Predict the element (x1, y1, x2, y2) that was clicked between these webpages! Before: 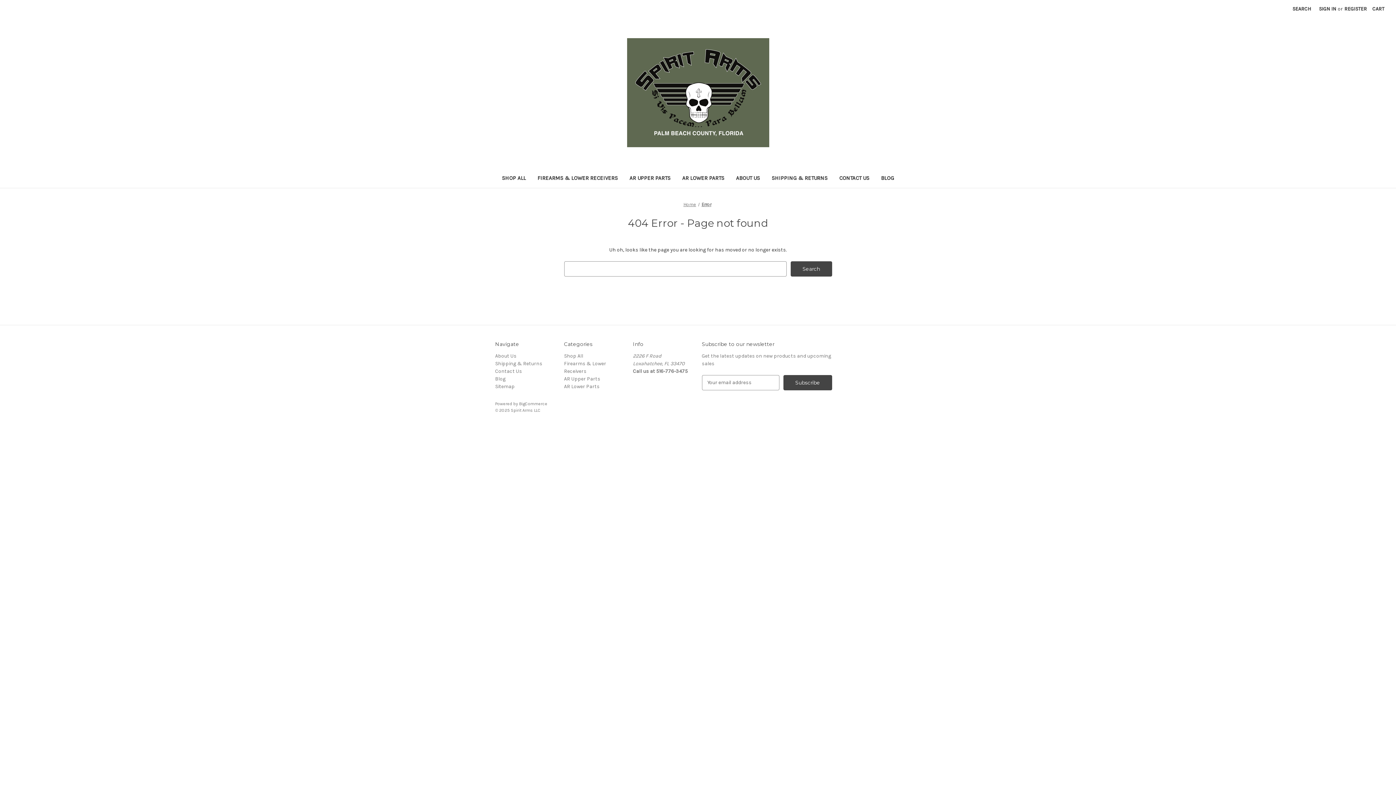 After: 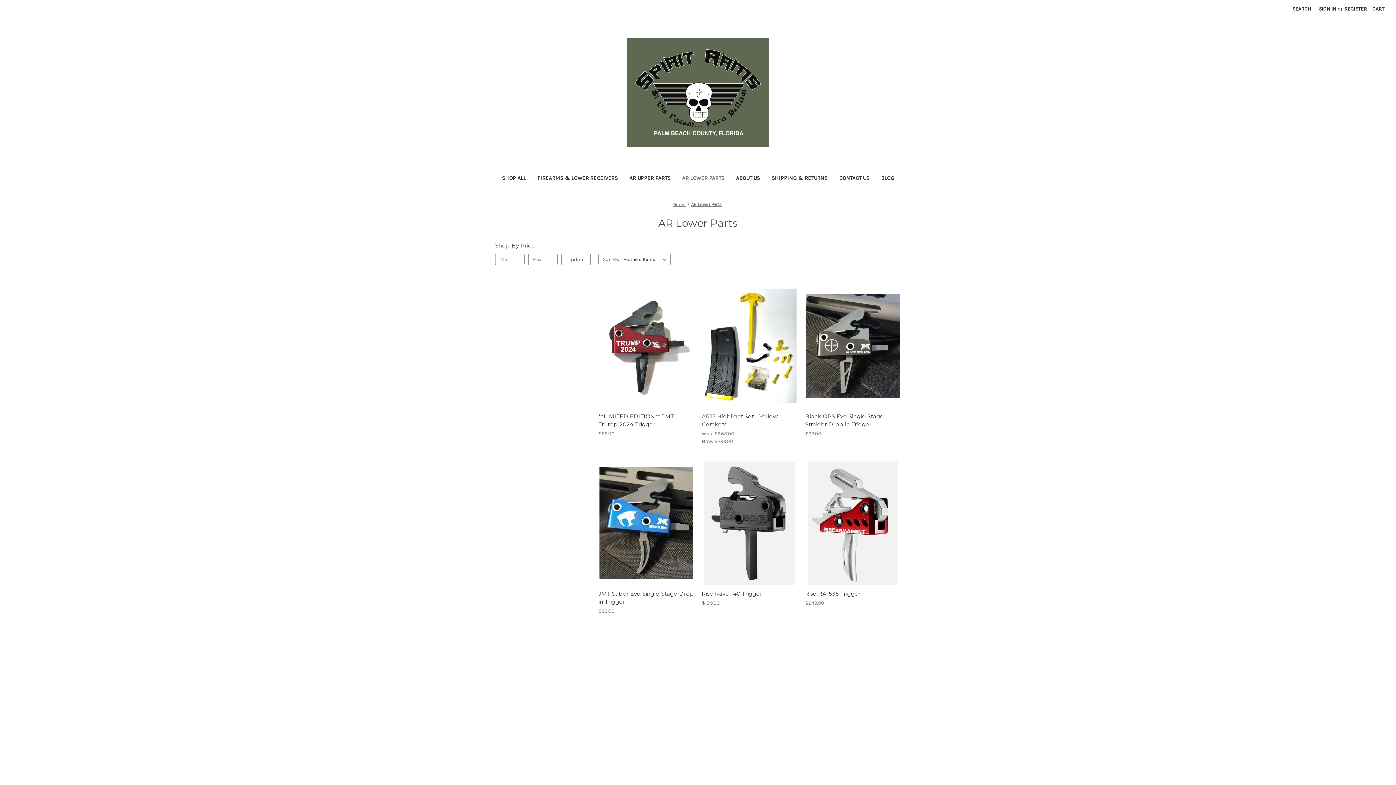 Action: bbox: (564, 383, 599, 389) label: AR Lower Parts